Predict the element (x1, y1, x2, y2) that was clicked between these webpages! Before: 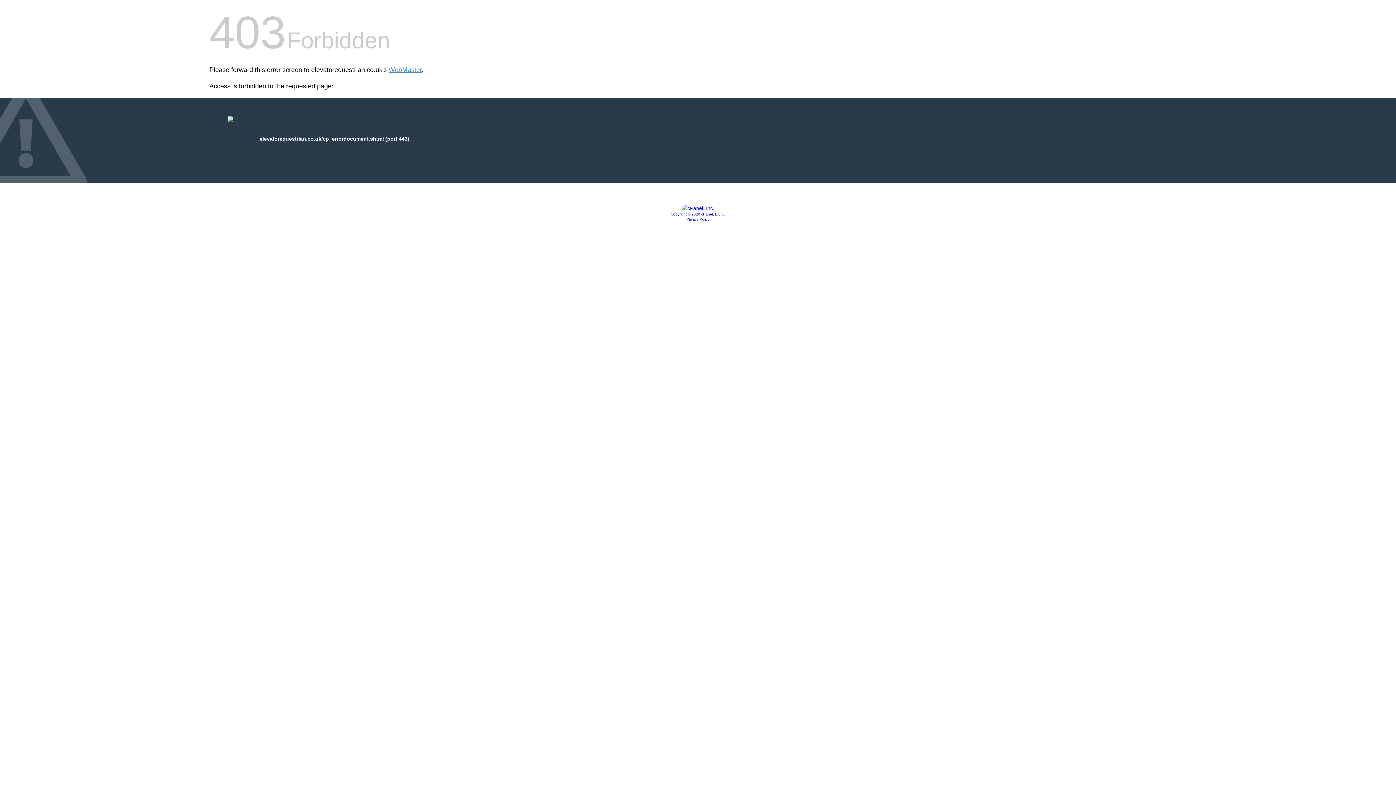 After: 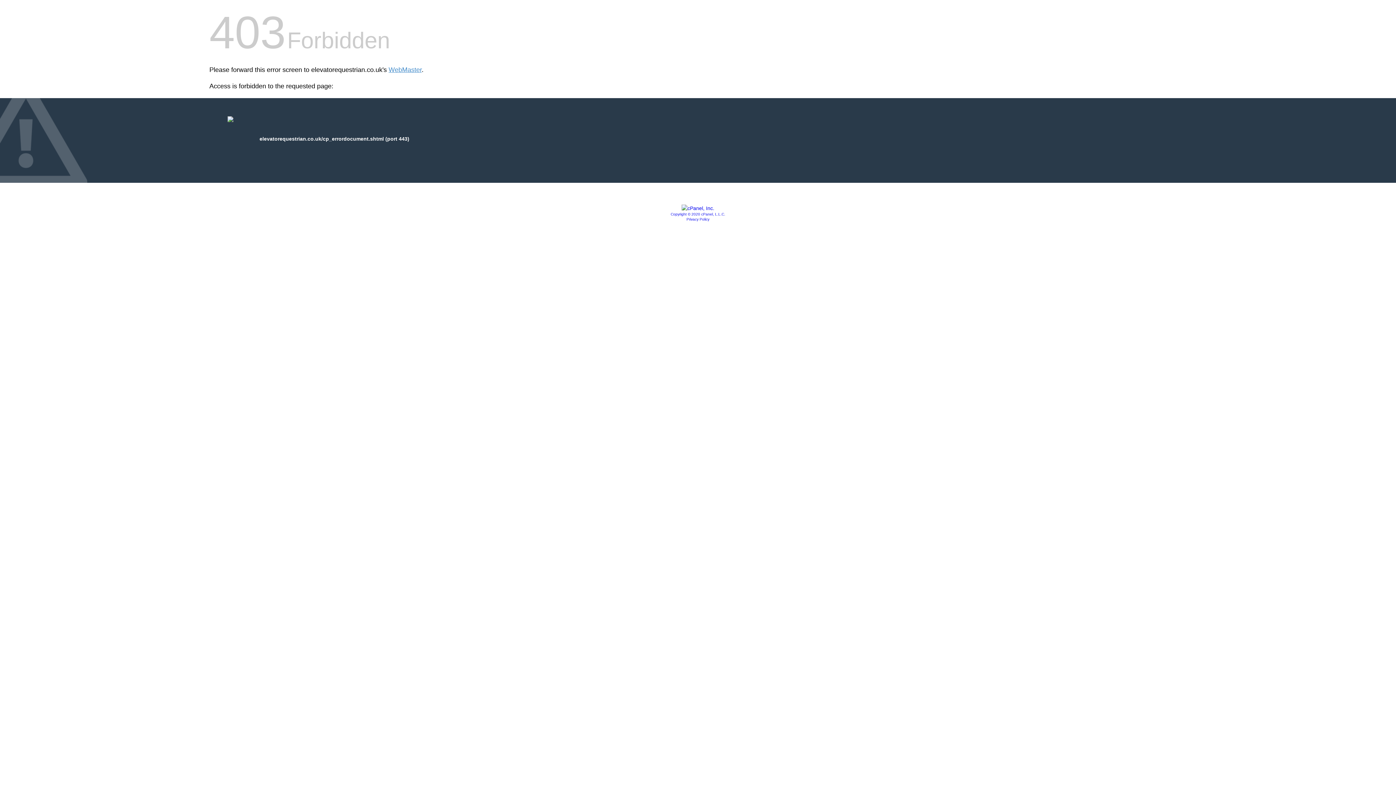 Action: label: Privacy Policy bbox: (686, 217, 709, 221)